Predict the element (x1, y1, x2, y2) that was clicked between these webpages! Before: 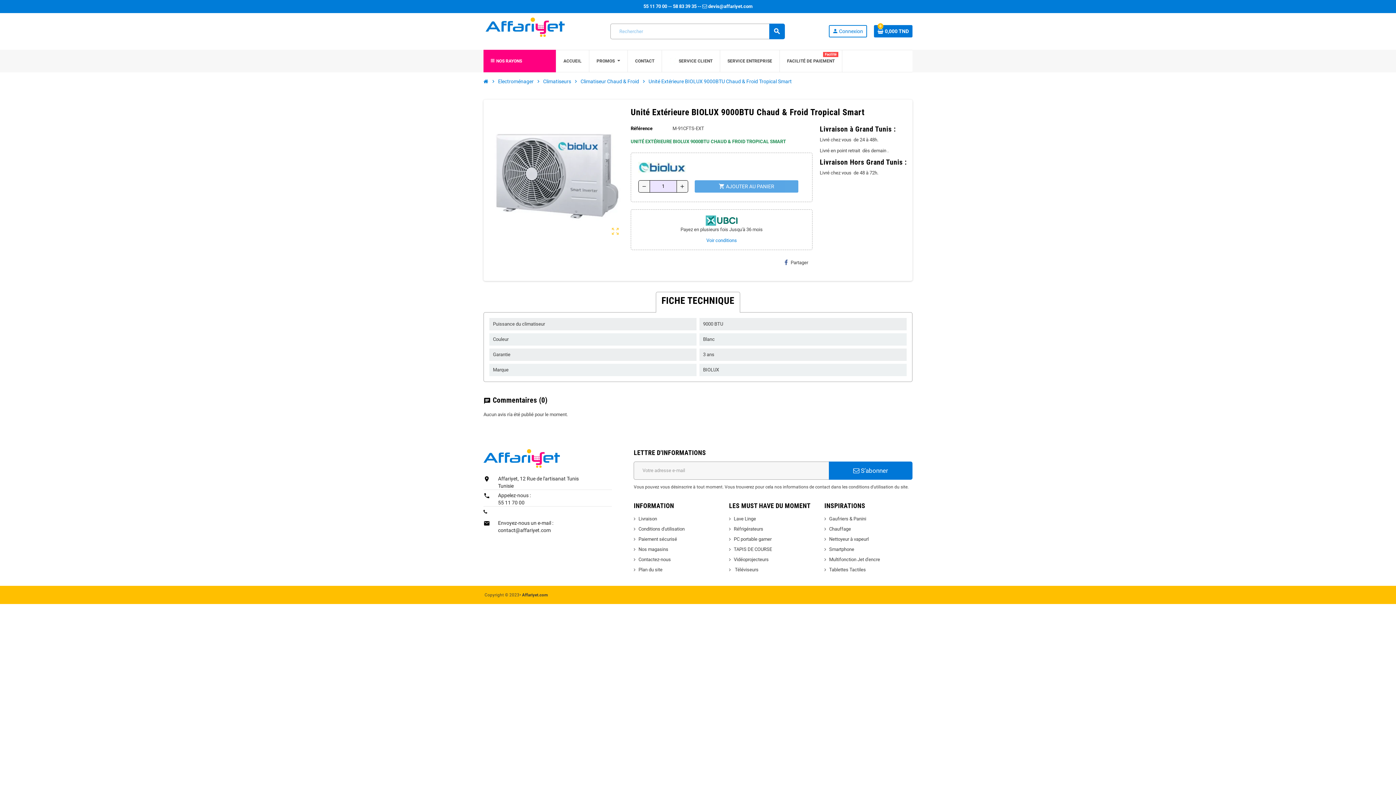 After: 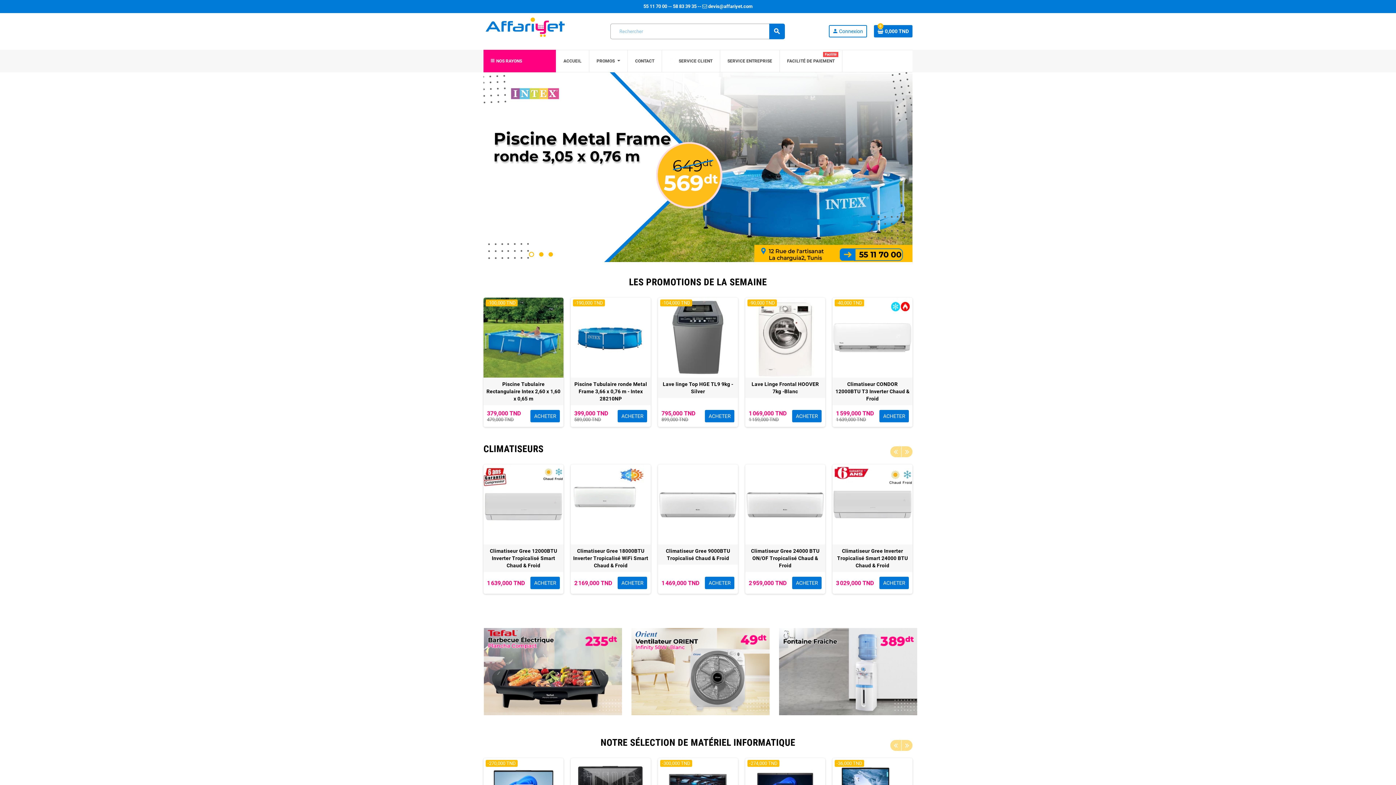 Action: bbox: (824, 567, 866, 572) label: Tablettes Tactiles